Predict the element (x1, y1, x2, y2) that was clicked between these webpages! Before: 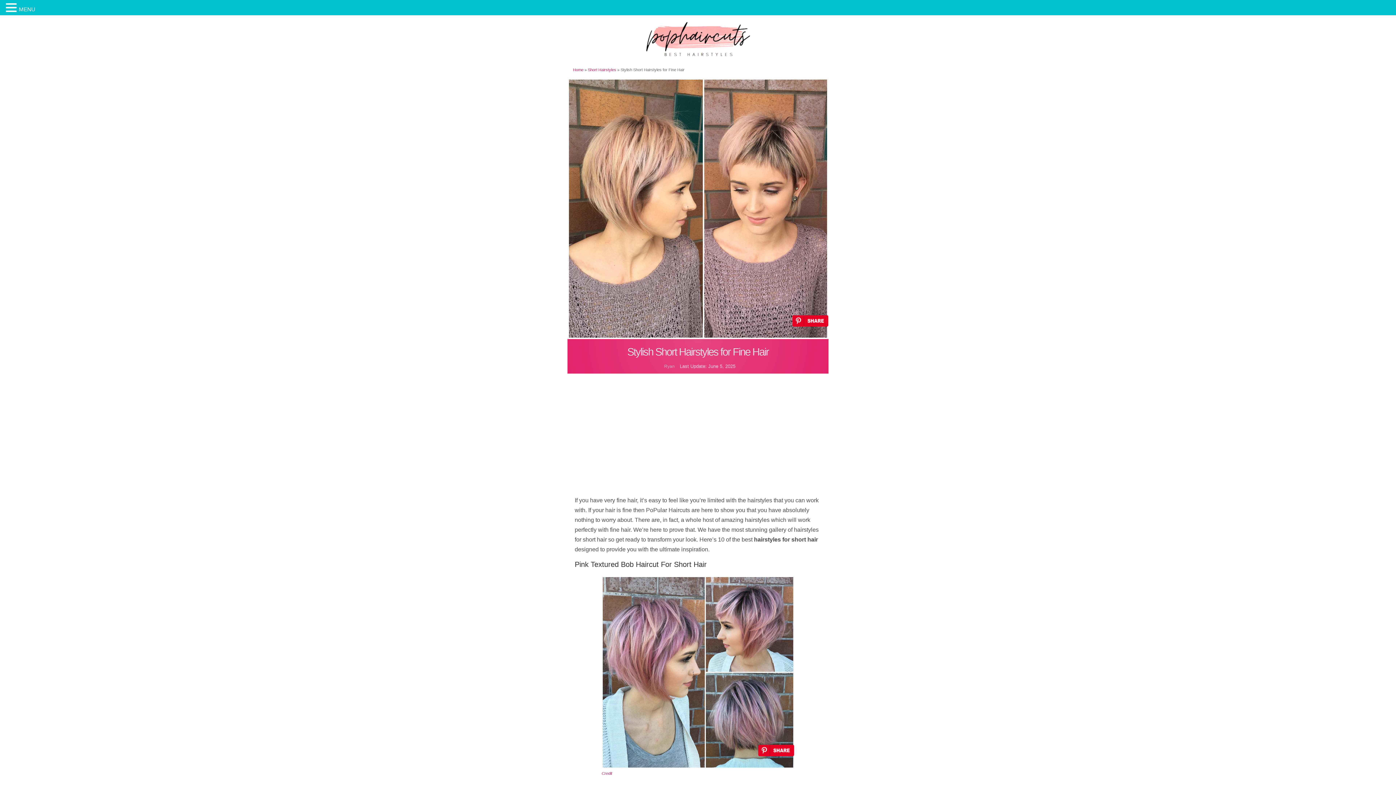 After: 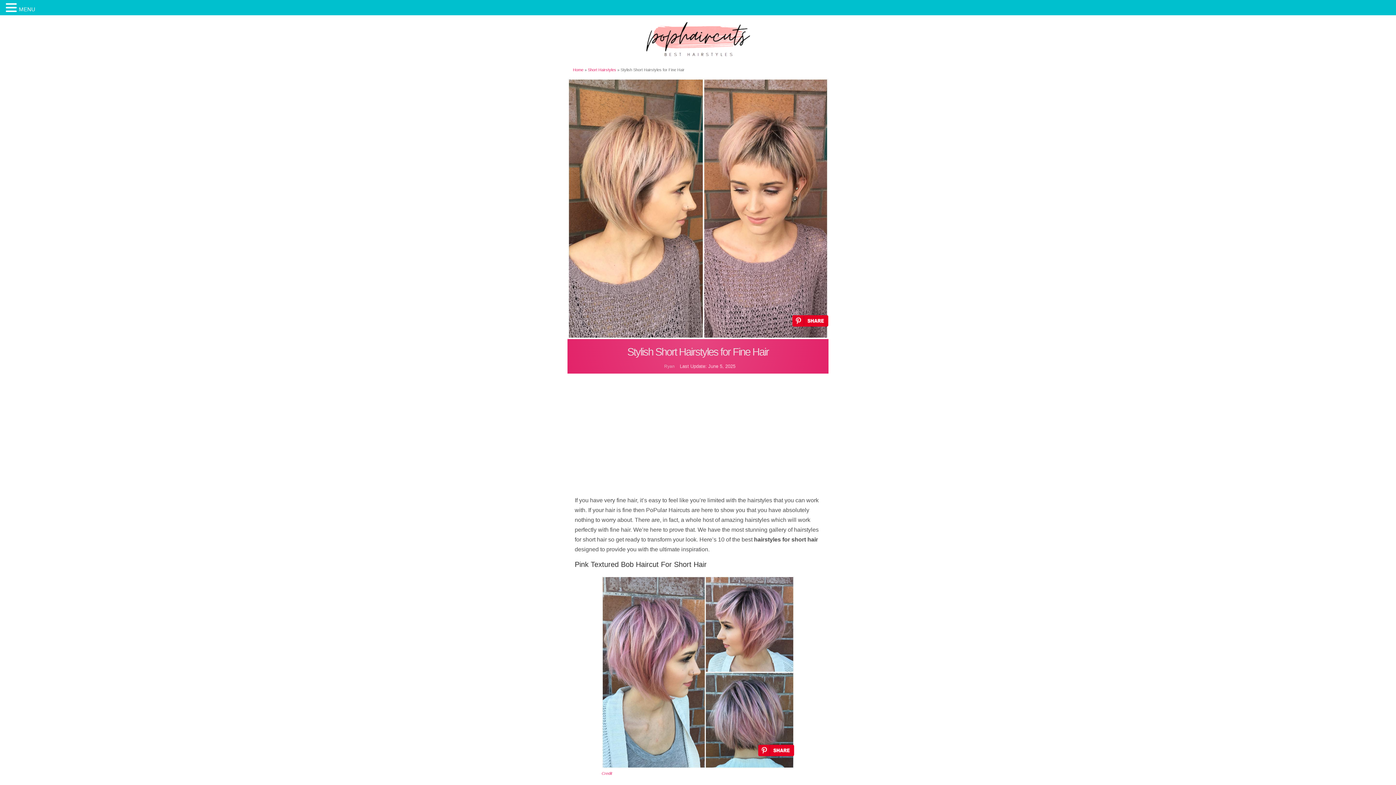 Action: bbox: (792, 302, 828, 336)